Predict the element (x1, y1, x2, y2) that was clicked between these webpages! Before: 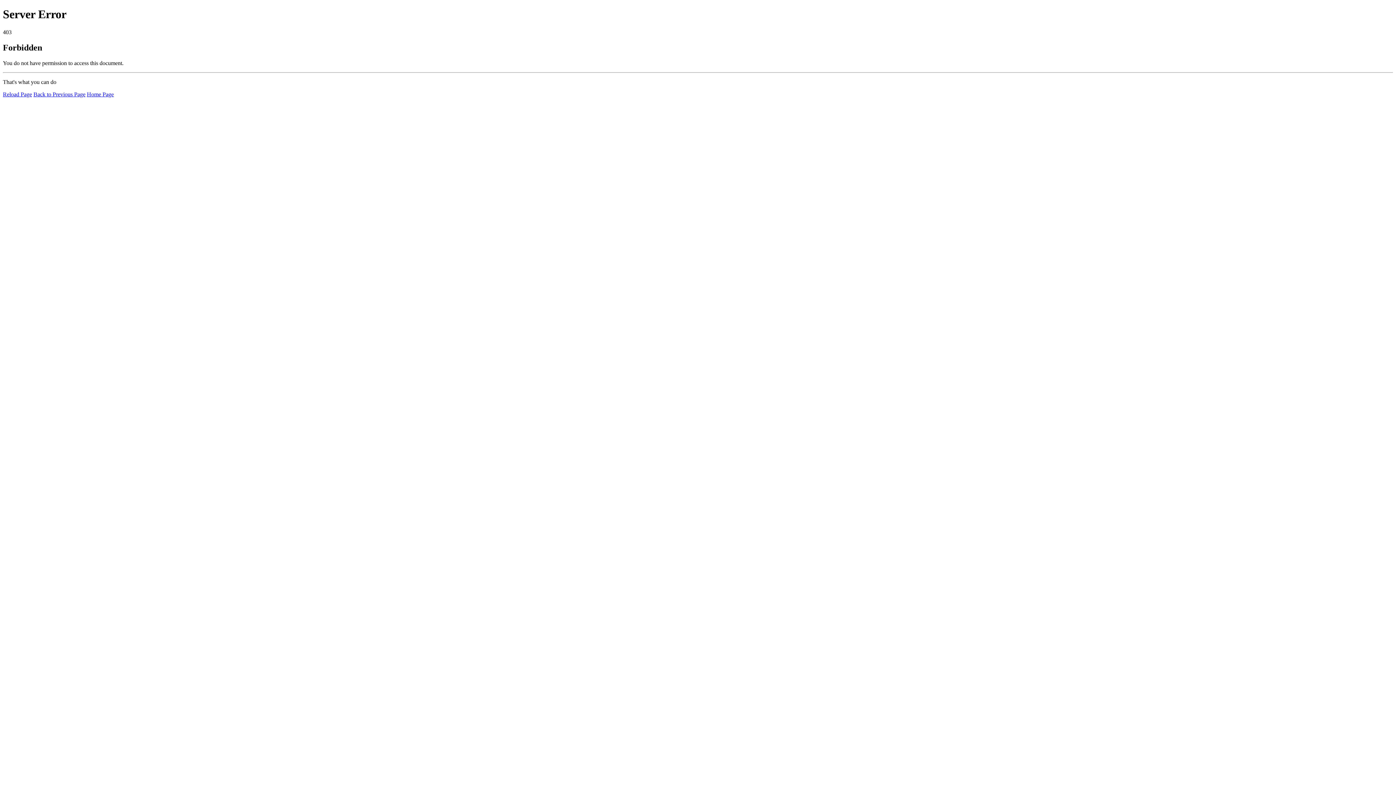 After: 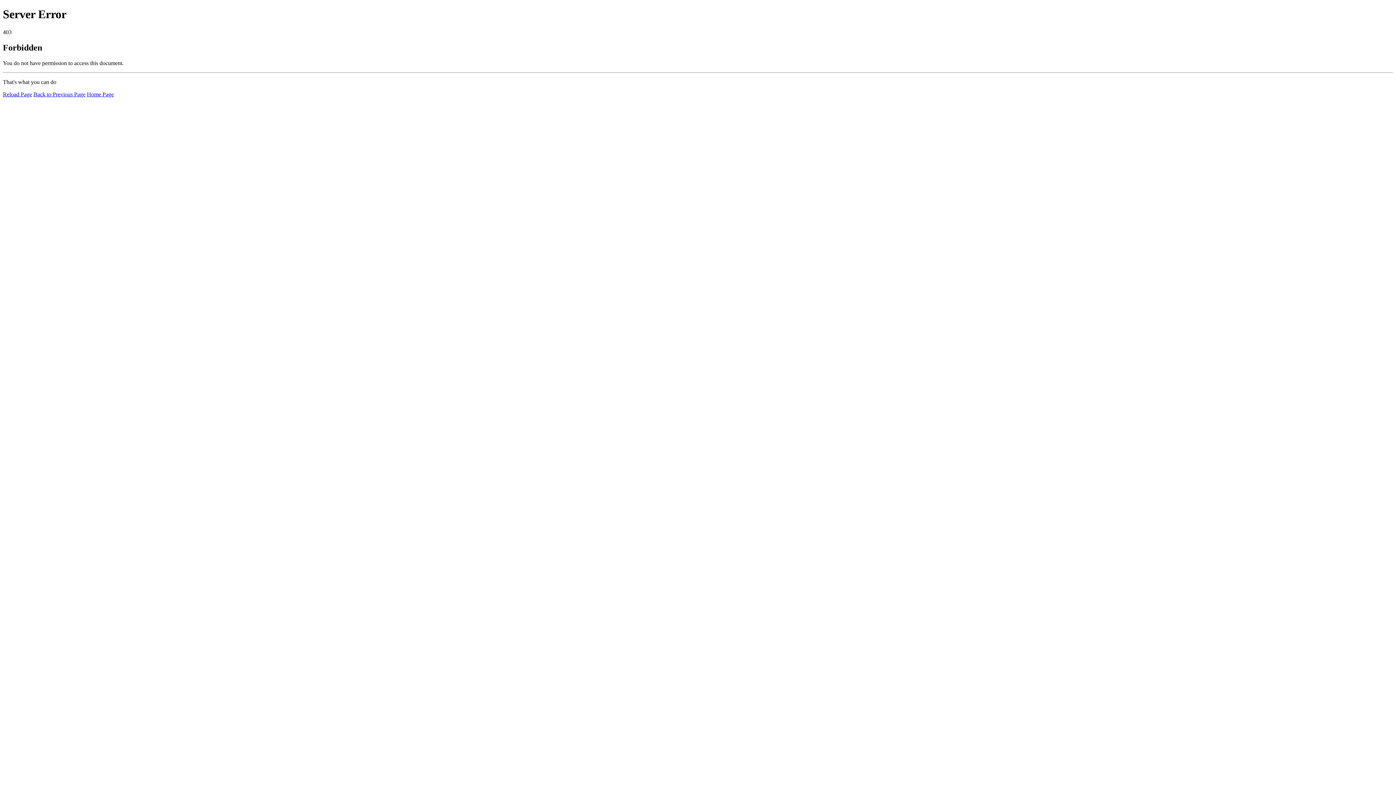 Action: bbox: (2, 91, 32, 97) label: Reload Page